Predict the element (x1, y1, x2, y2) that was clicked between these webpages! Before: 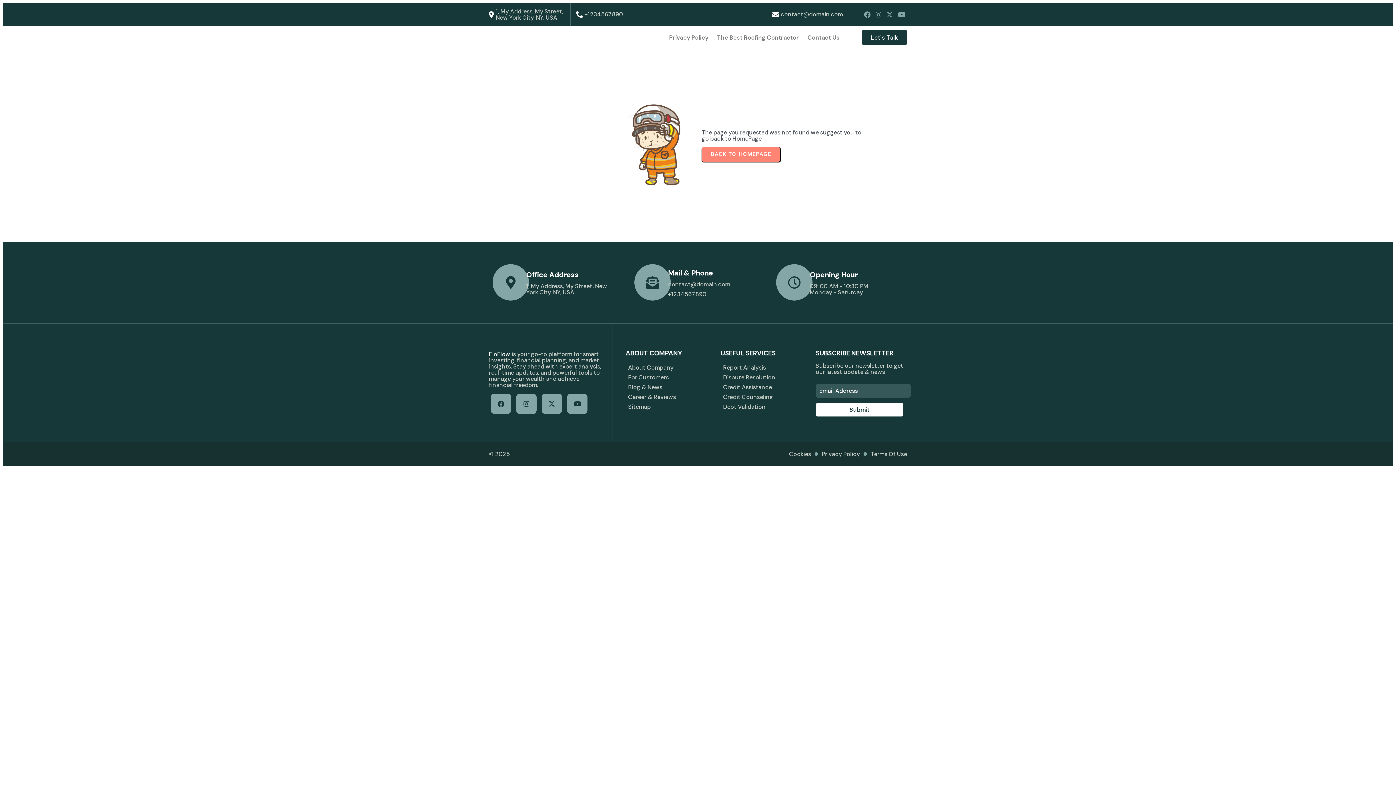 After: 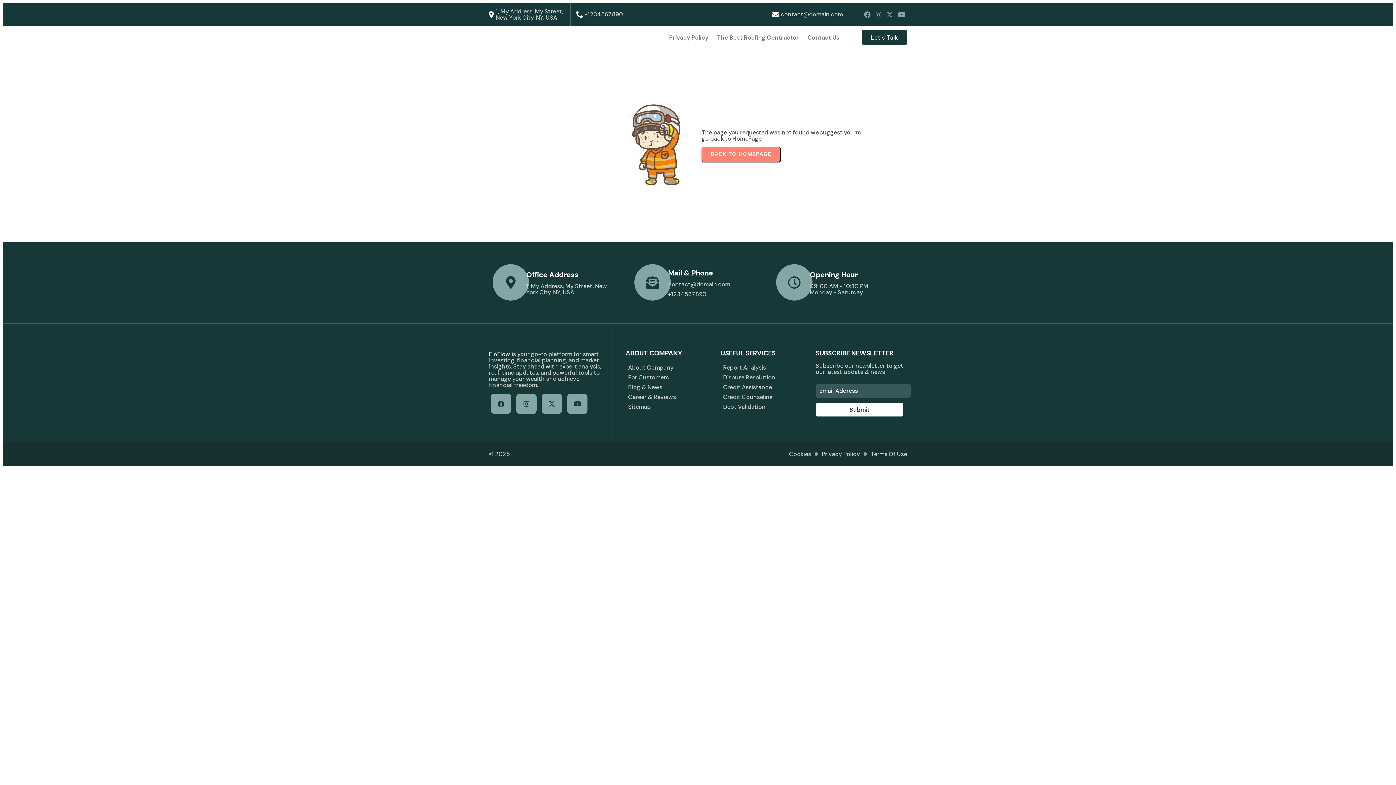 Action: label: BACK TO HOMEPAGE bbox: (701, 147, 780, 161)